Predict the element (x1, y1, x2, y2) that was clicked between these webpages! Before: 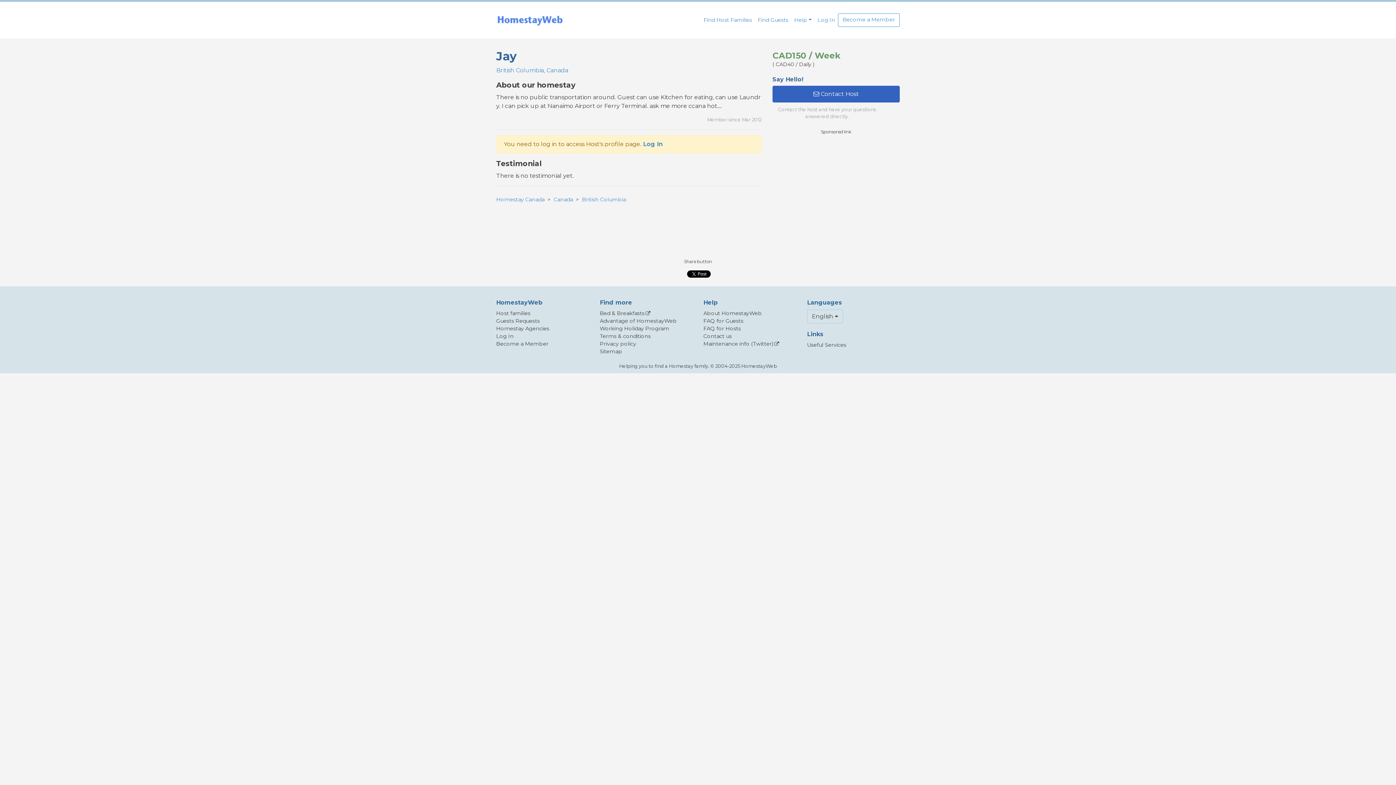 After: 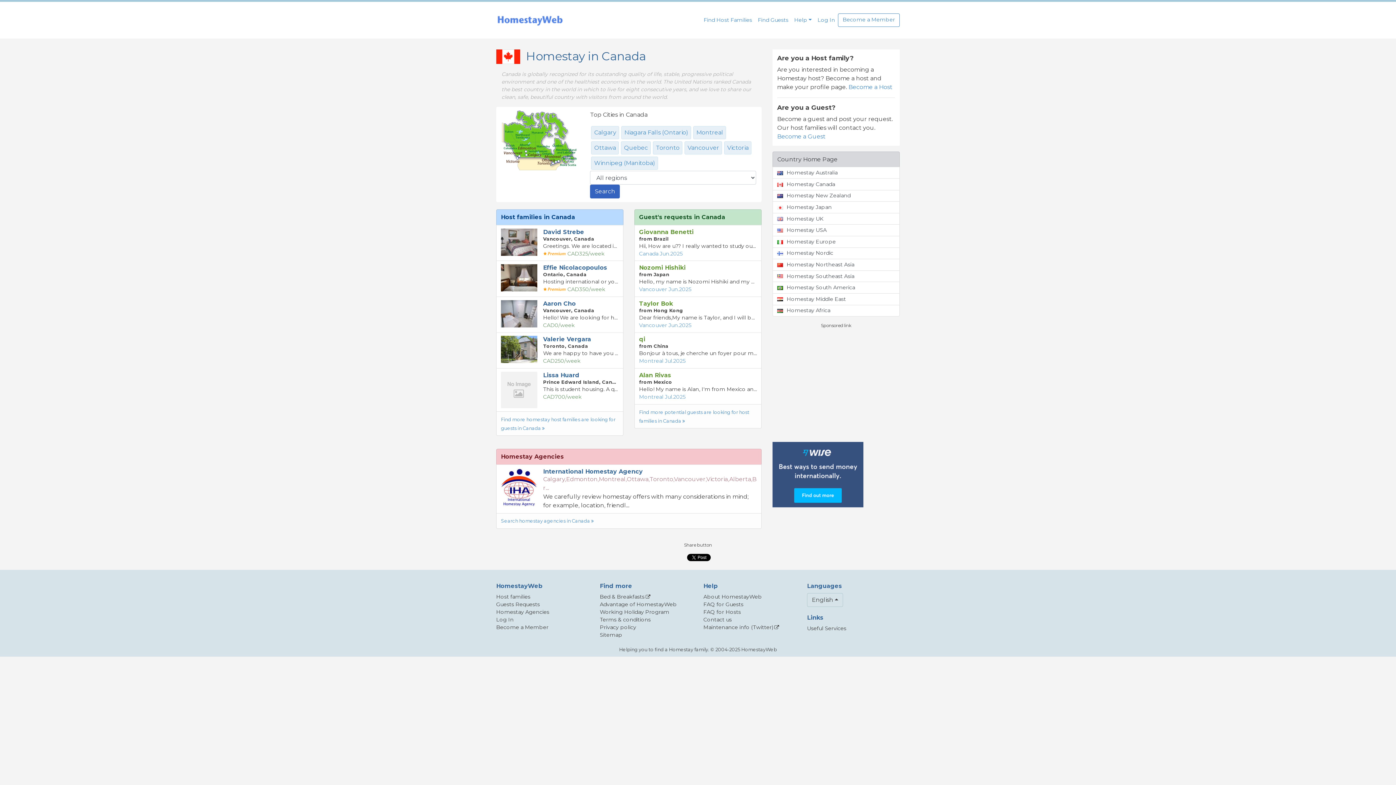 Action: bbox: (496, 196, 544, 203) label: Homestay Canada